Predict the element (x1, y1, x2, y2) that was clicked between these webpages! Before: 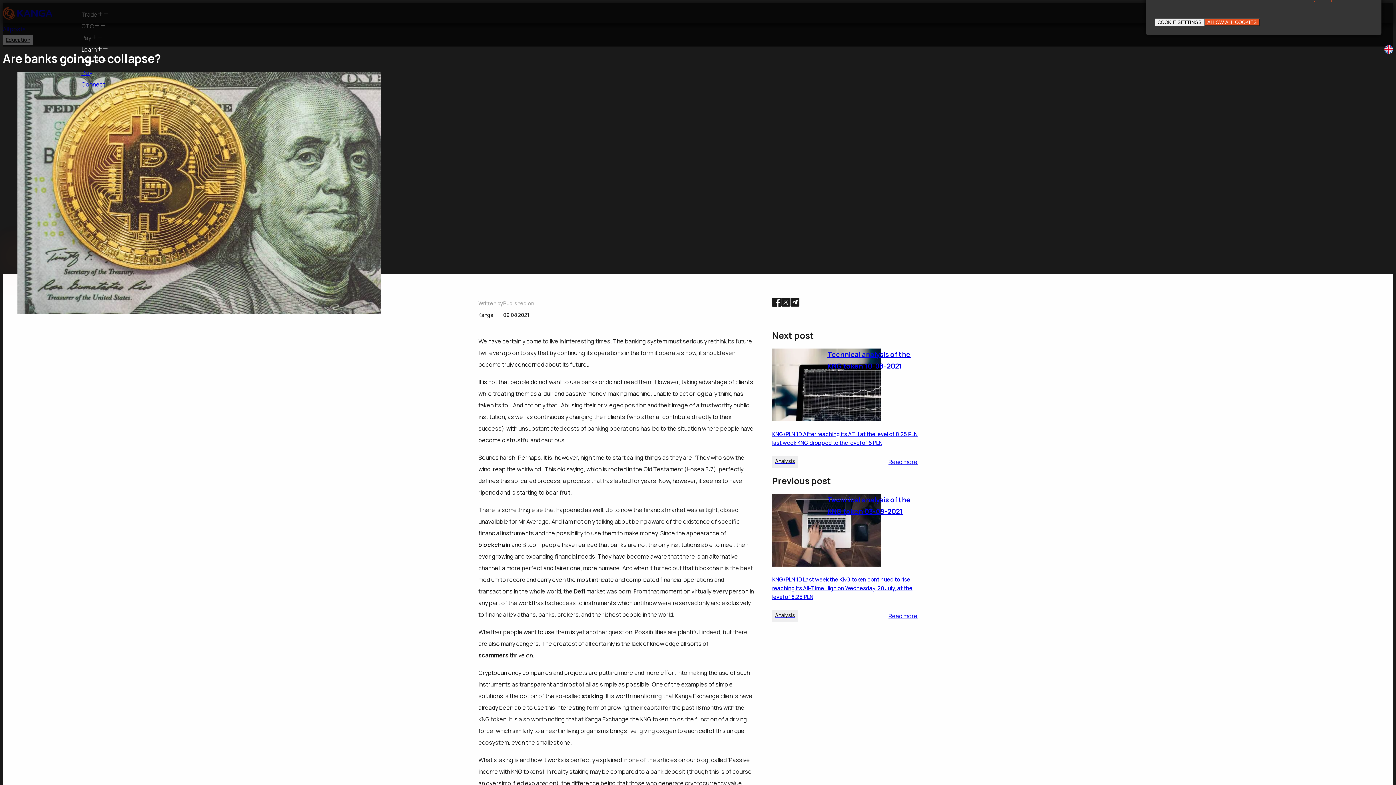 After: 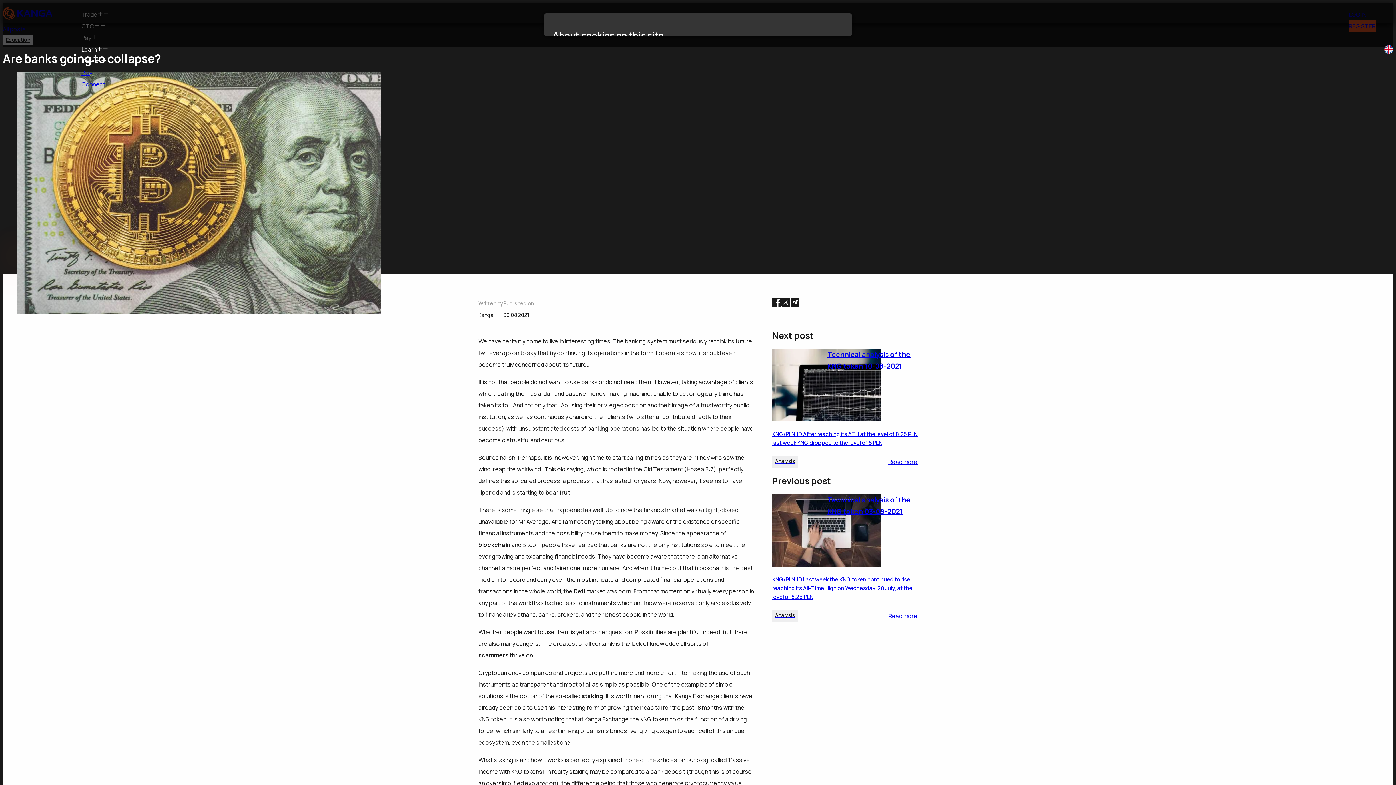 Action: label: COOKIE SETTINGS bbox: (1154, 18, 1204, 26)